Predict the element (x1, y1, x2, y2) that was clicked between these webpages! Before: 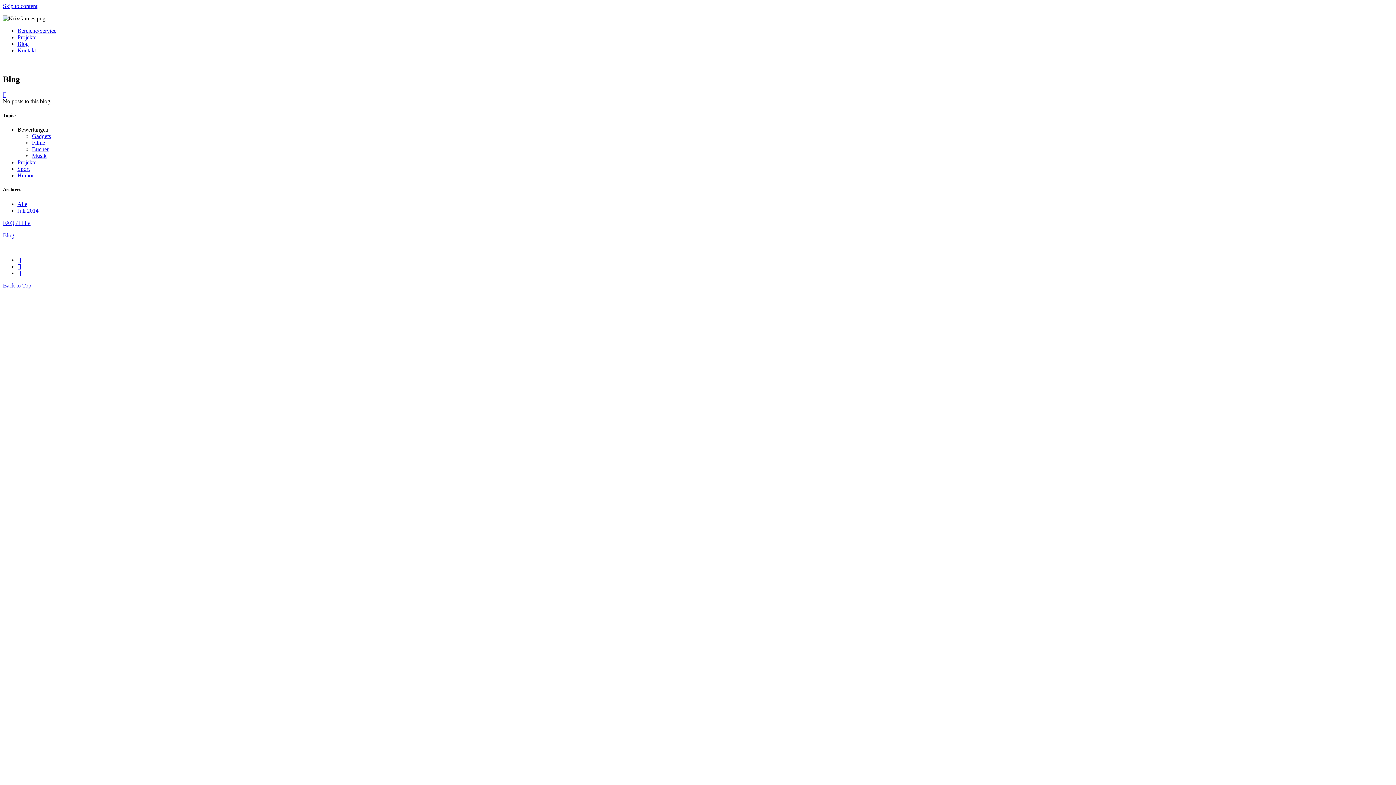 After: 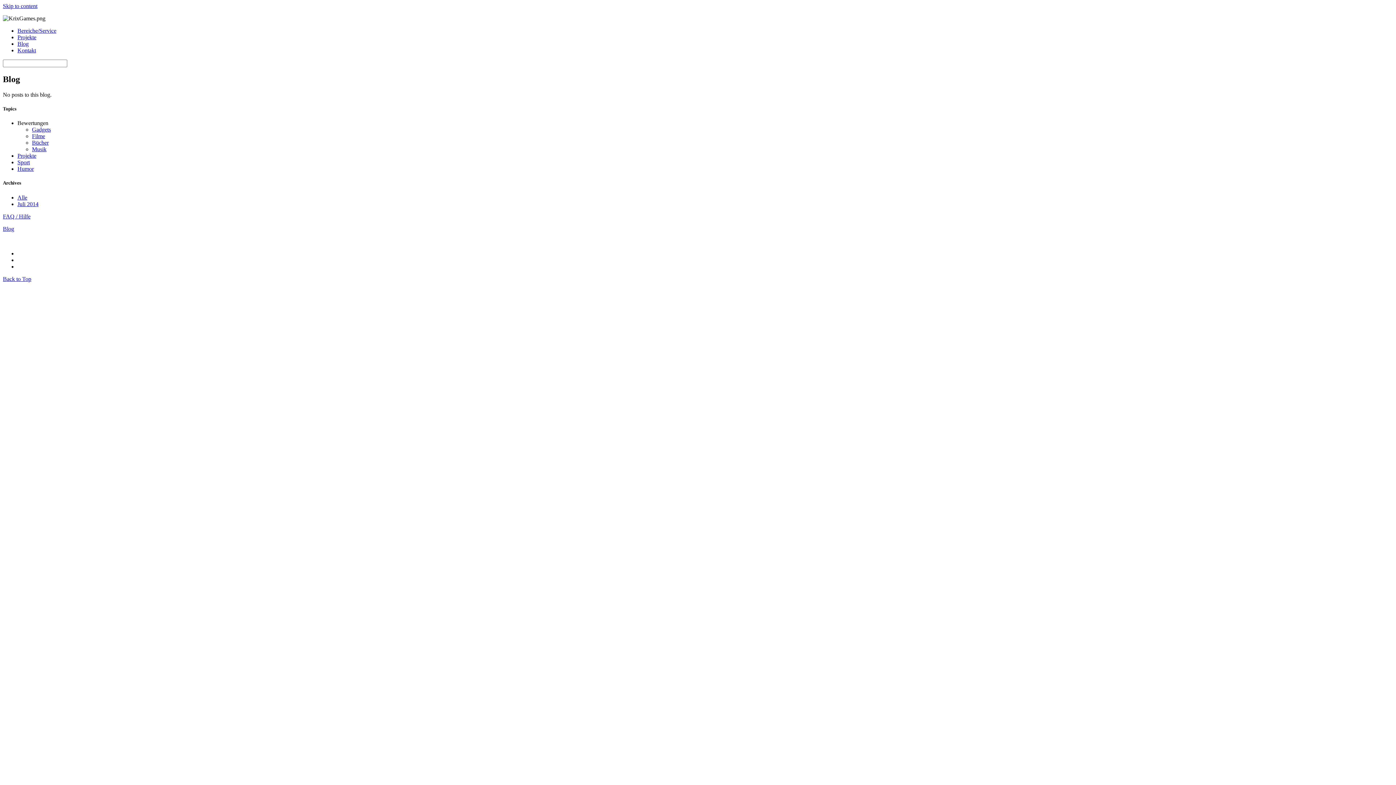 Action: label: Gadgets bbox: (32, 133, 50, 139)